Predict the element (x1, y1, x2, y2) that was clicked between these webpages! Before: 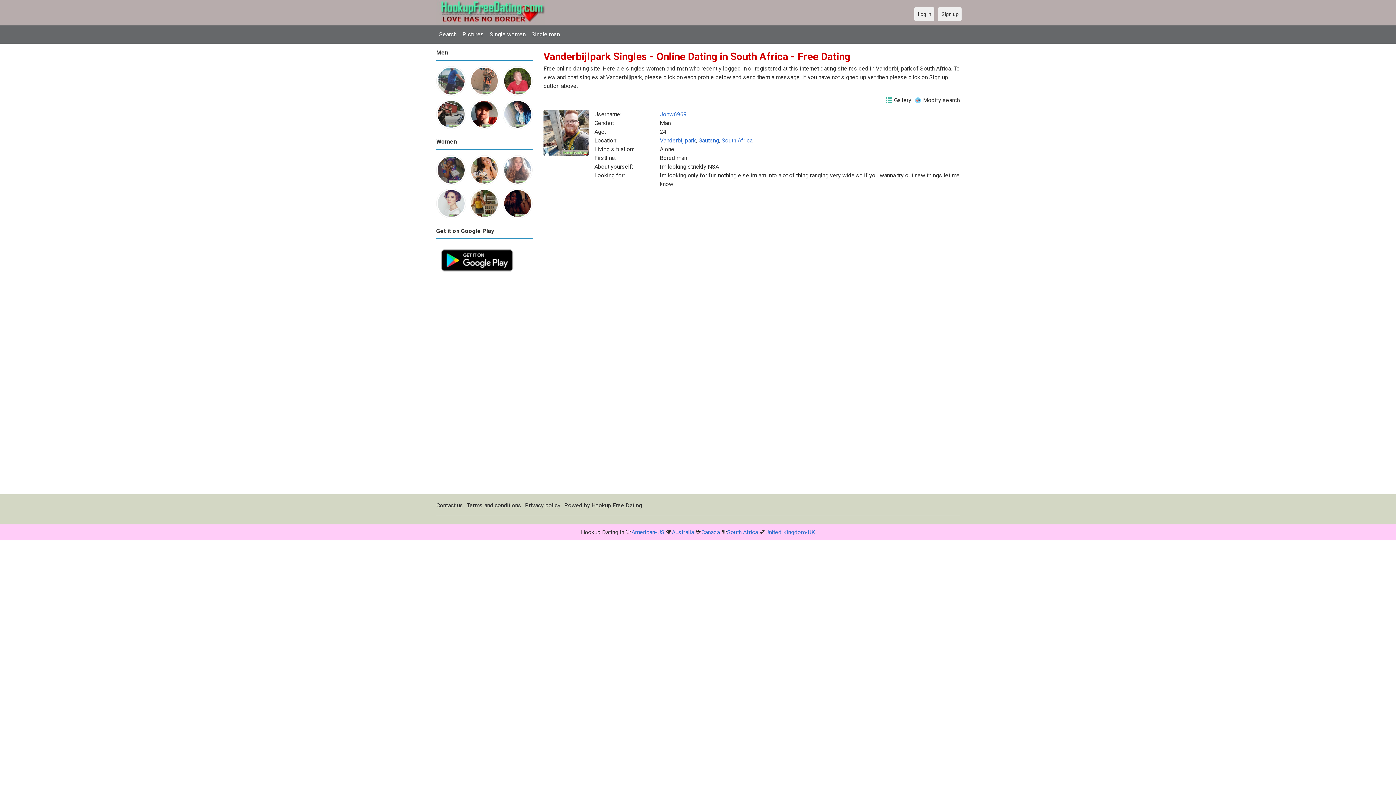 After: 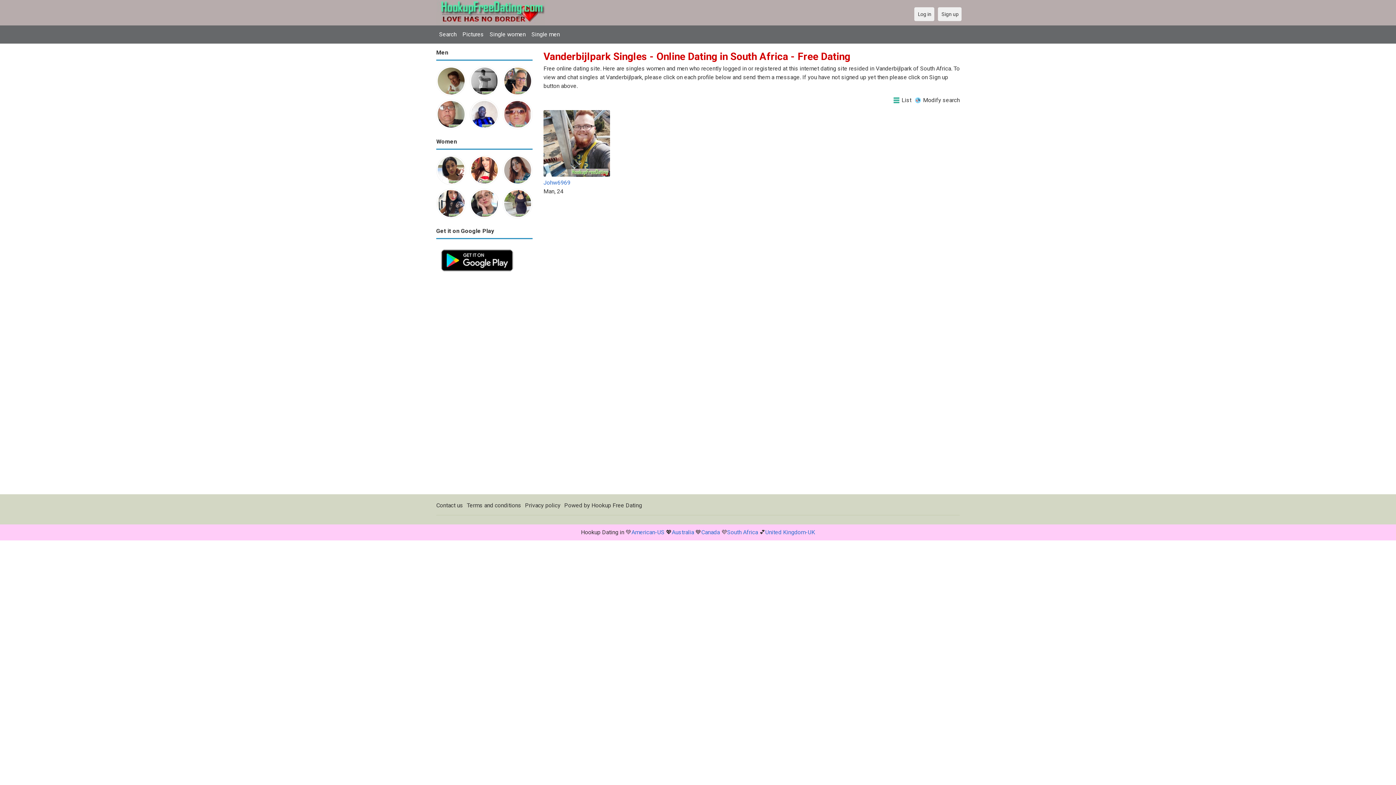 Action: bbox: (886, 96, 911, 104) label: Gallery